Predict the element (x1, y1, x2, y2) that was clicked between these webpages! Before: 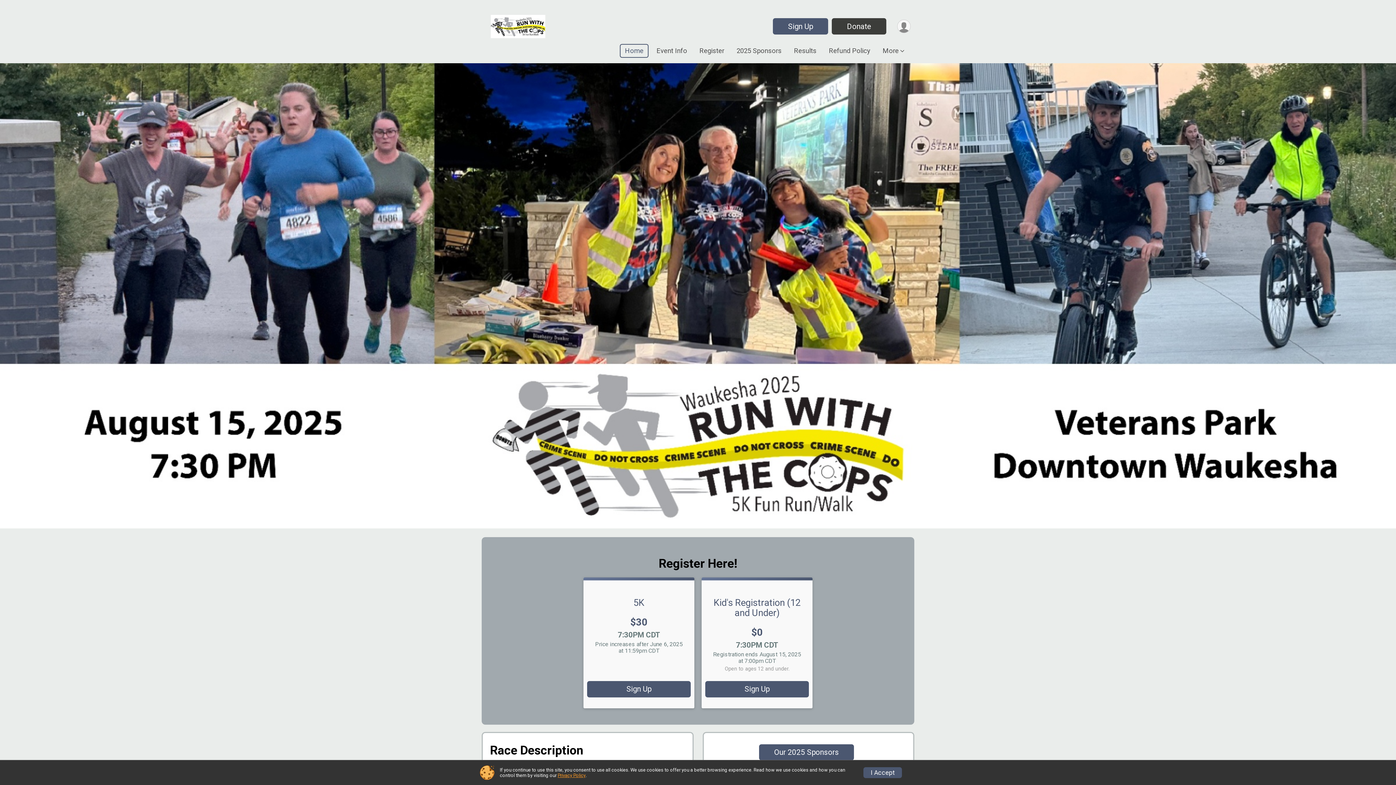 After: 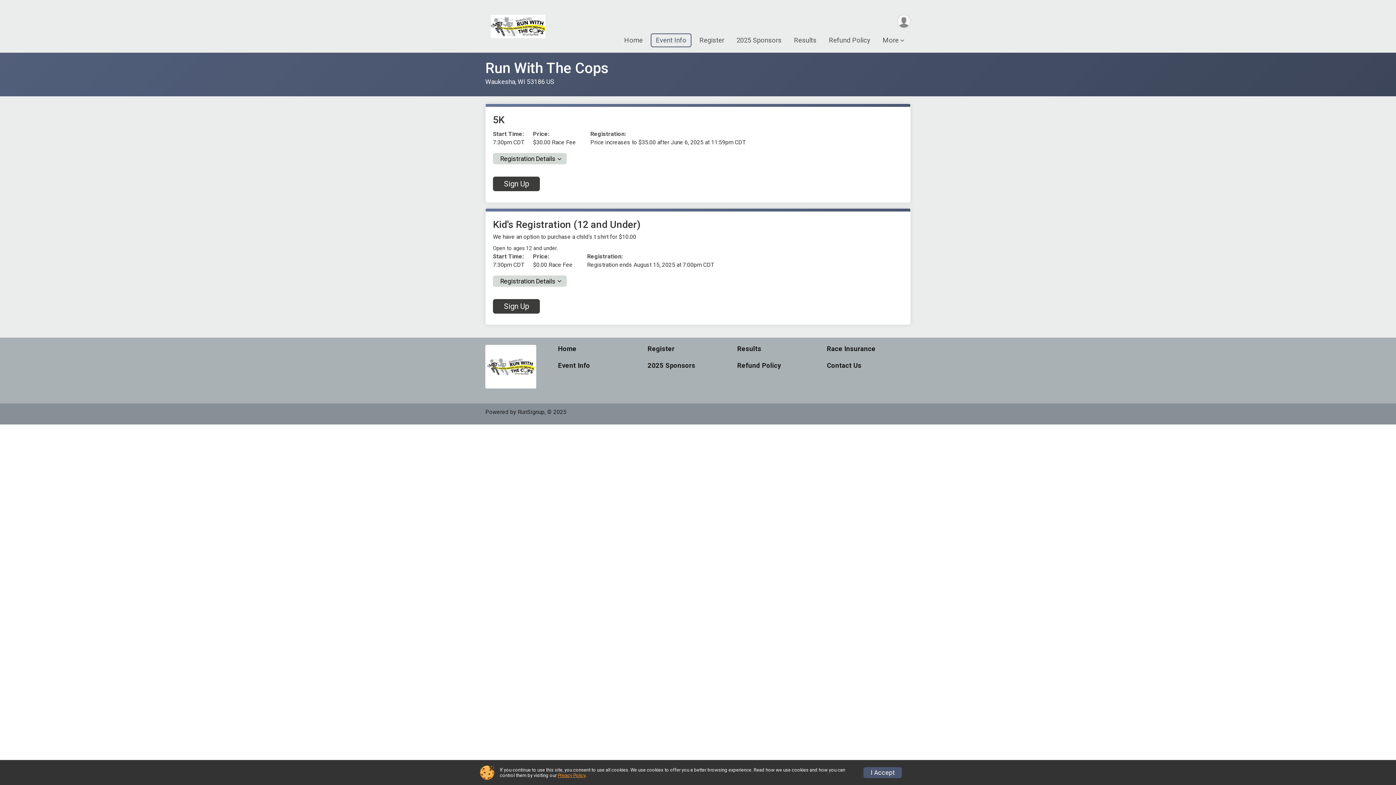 Action: bbox: (705, 597, 809, 618) label: Kid's Registration (12 and Under)